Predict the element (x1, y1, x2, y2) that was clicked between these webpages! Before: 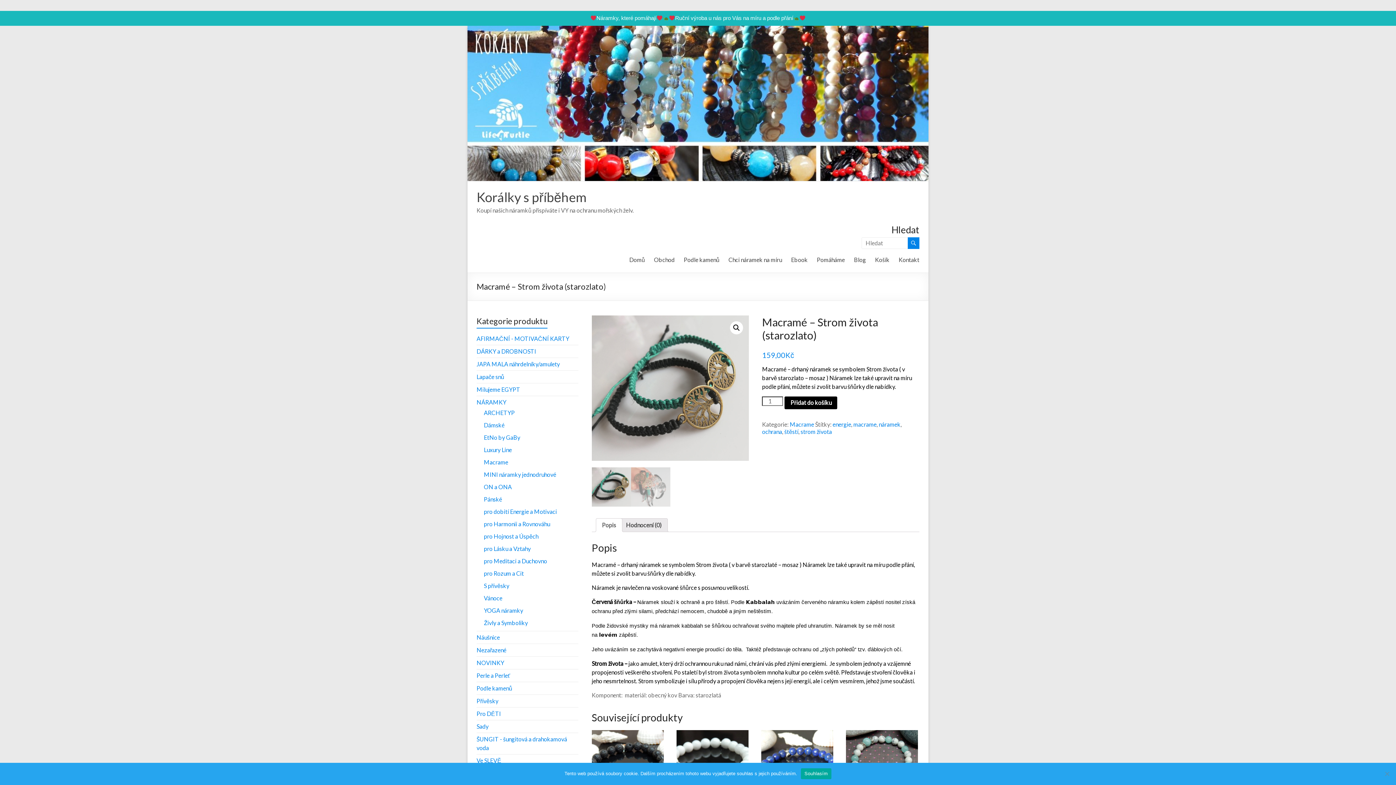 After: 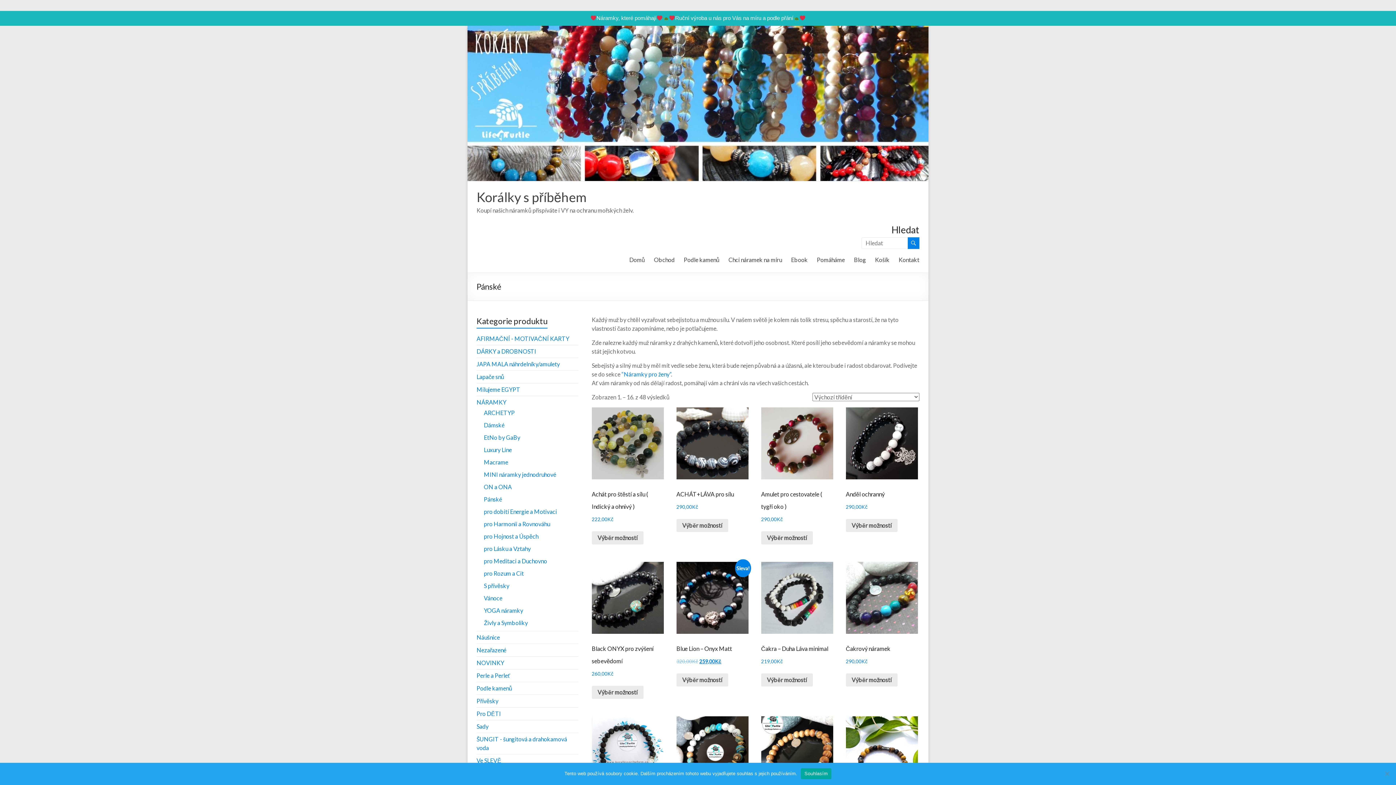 Action: bbox: (484, 495, 502, 502) label: Pánské